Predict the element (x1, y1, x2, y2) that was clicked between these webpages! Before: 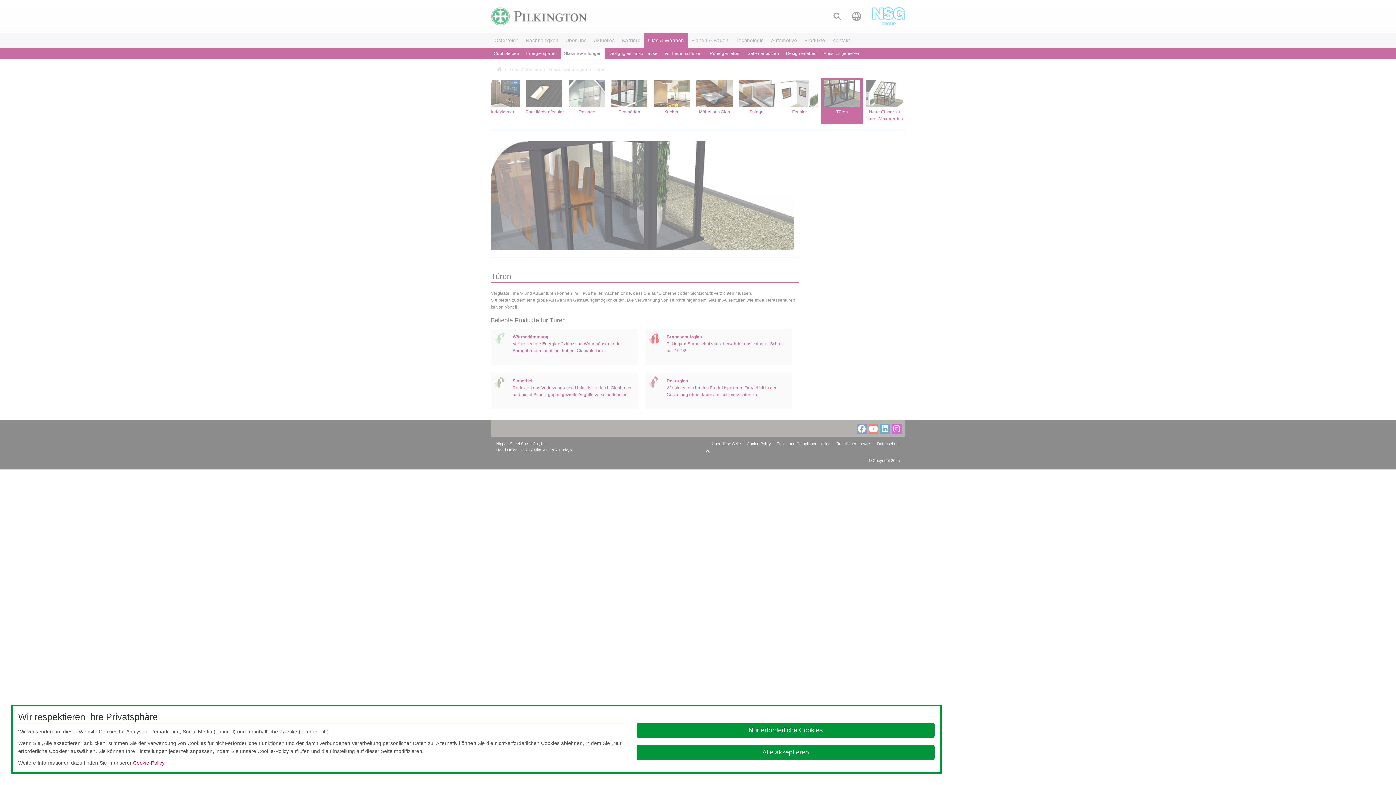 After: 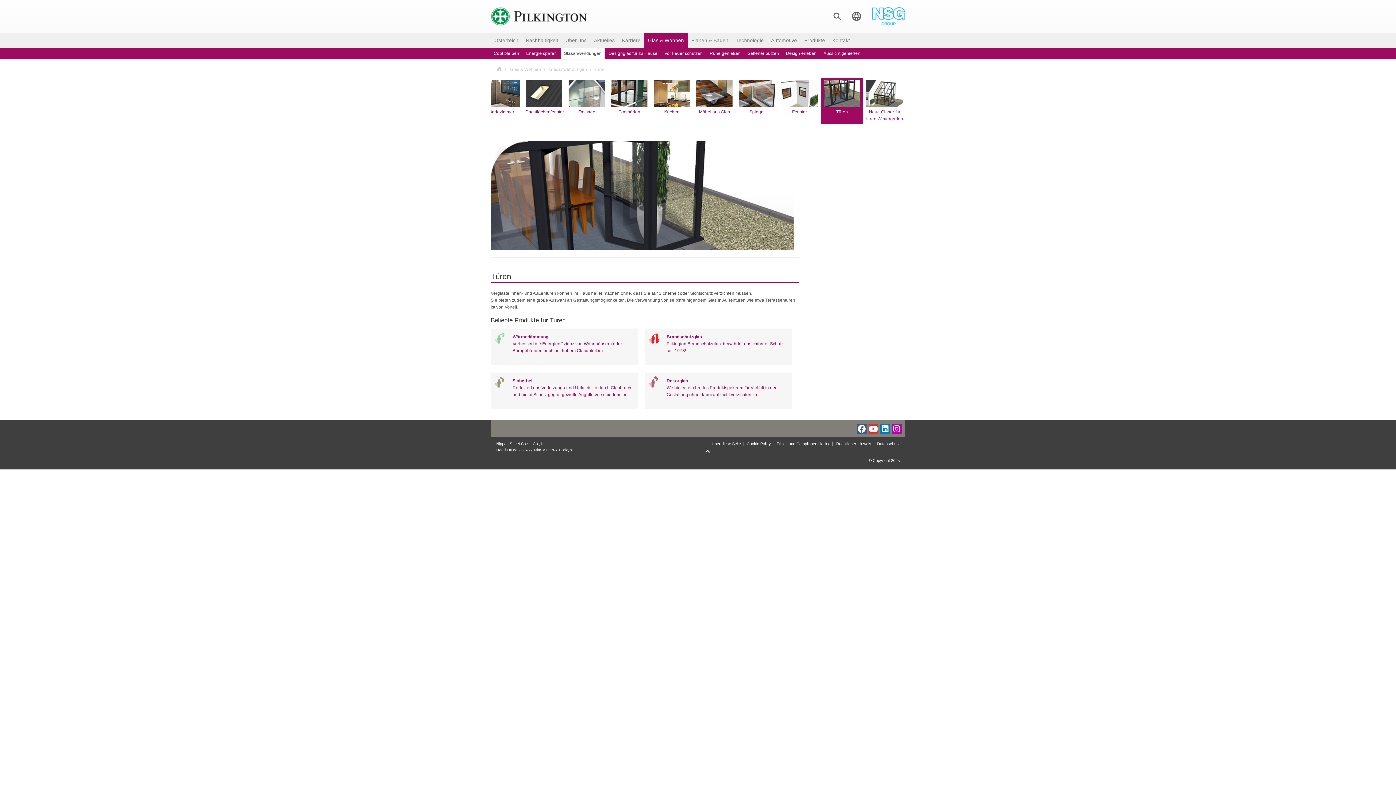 Action: label: Alle akzeptieren bbox: (636, 745, 934, 760)